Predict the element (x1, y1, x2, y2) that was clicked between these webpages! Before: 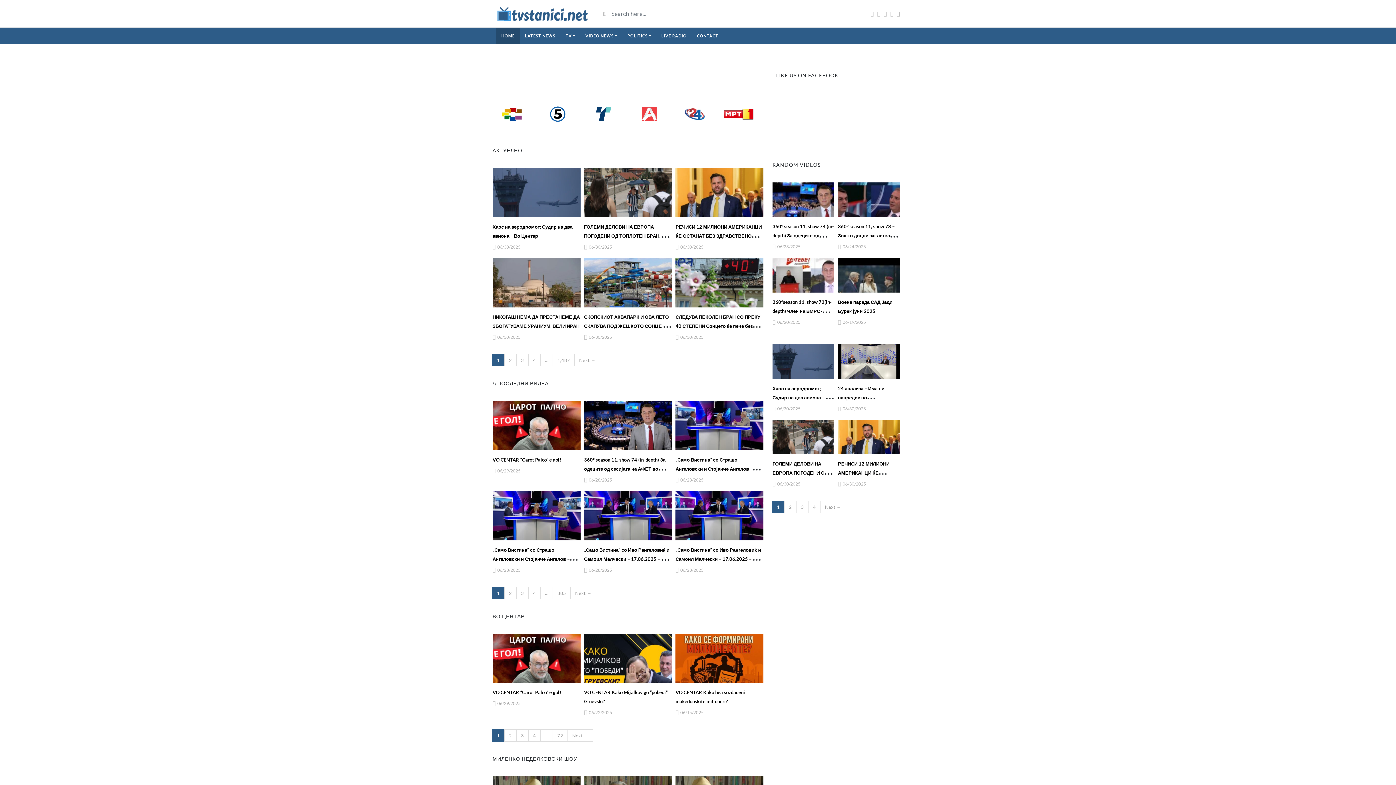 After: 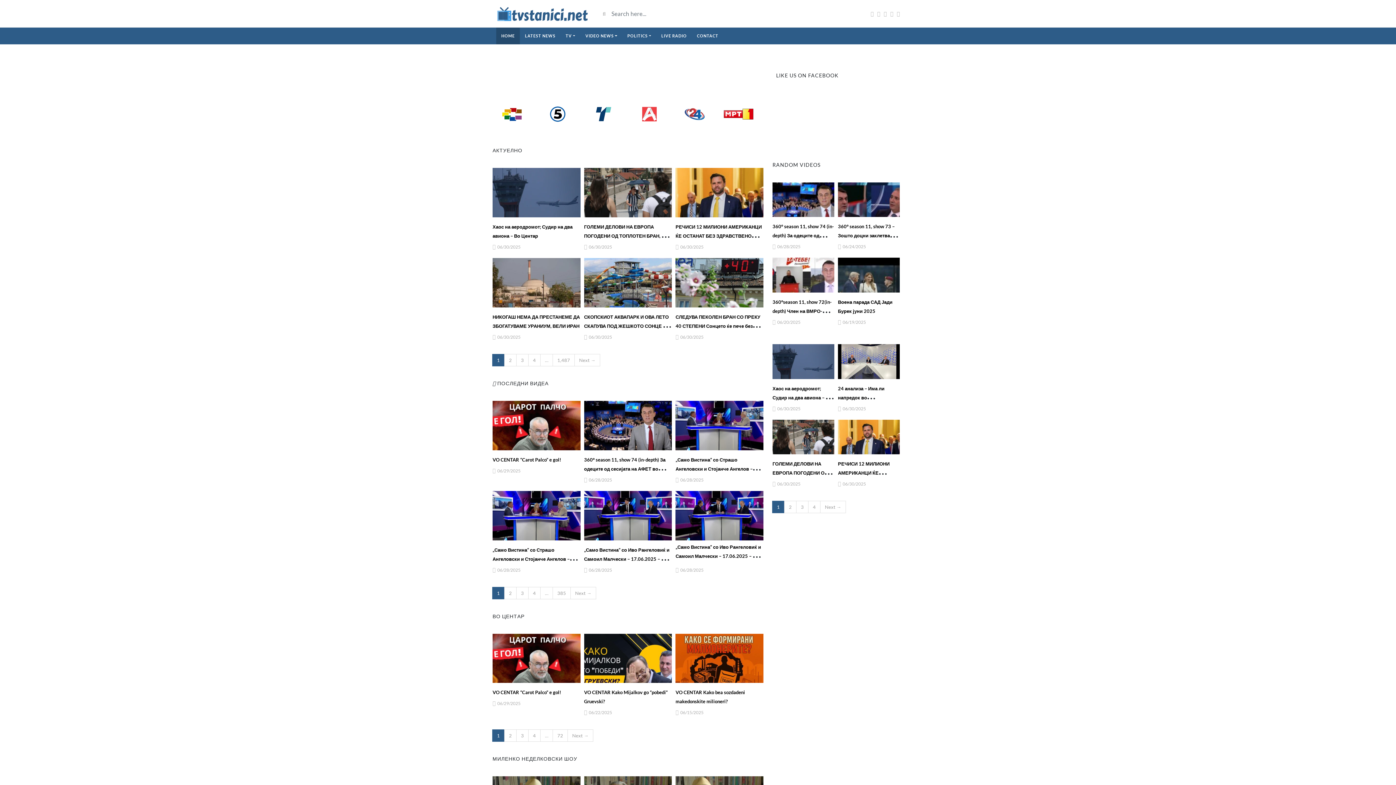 Action: bbox: (675, 547, 761, 571) label: „Само Вистина” со Иво Рангеловиќ и Самоил Малчески – 17.06.2025 – дел 1